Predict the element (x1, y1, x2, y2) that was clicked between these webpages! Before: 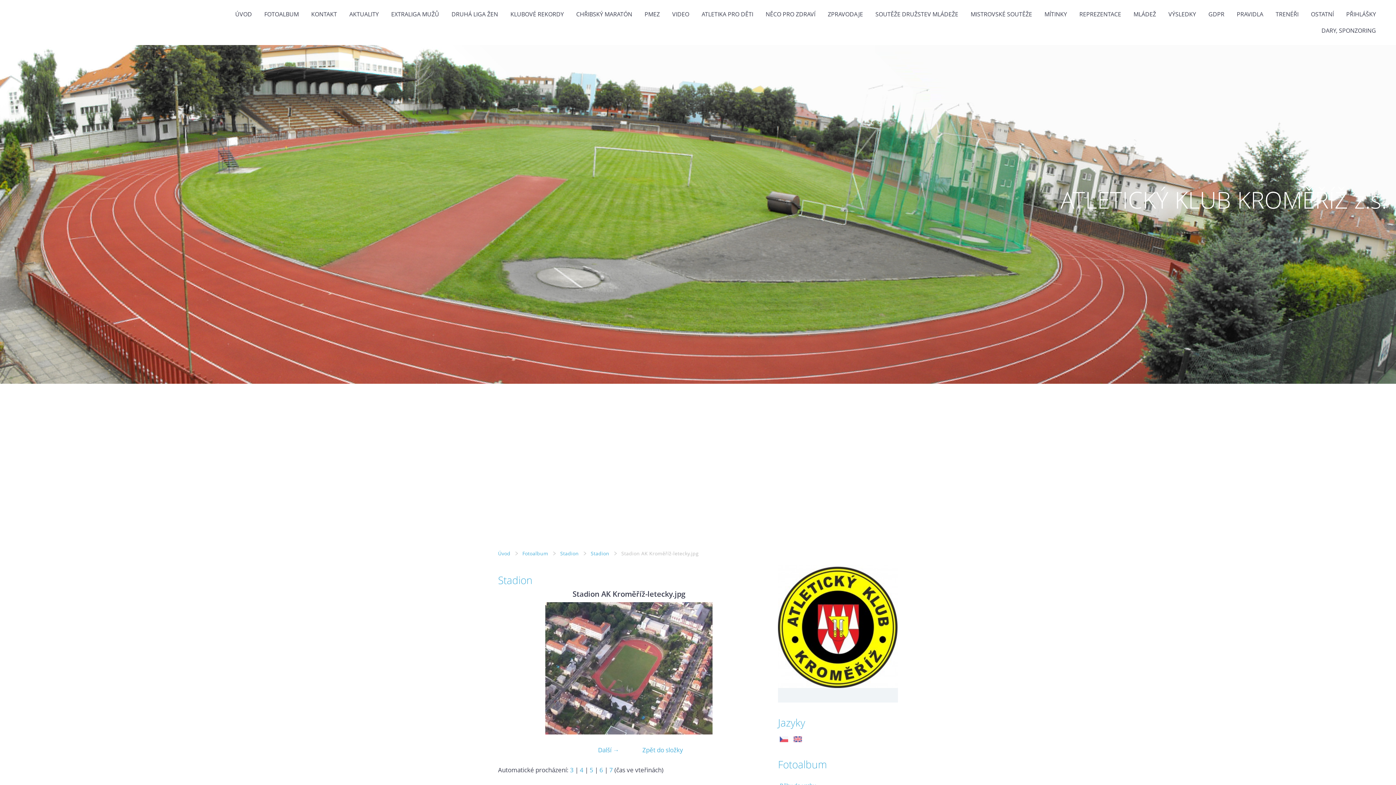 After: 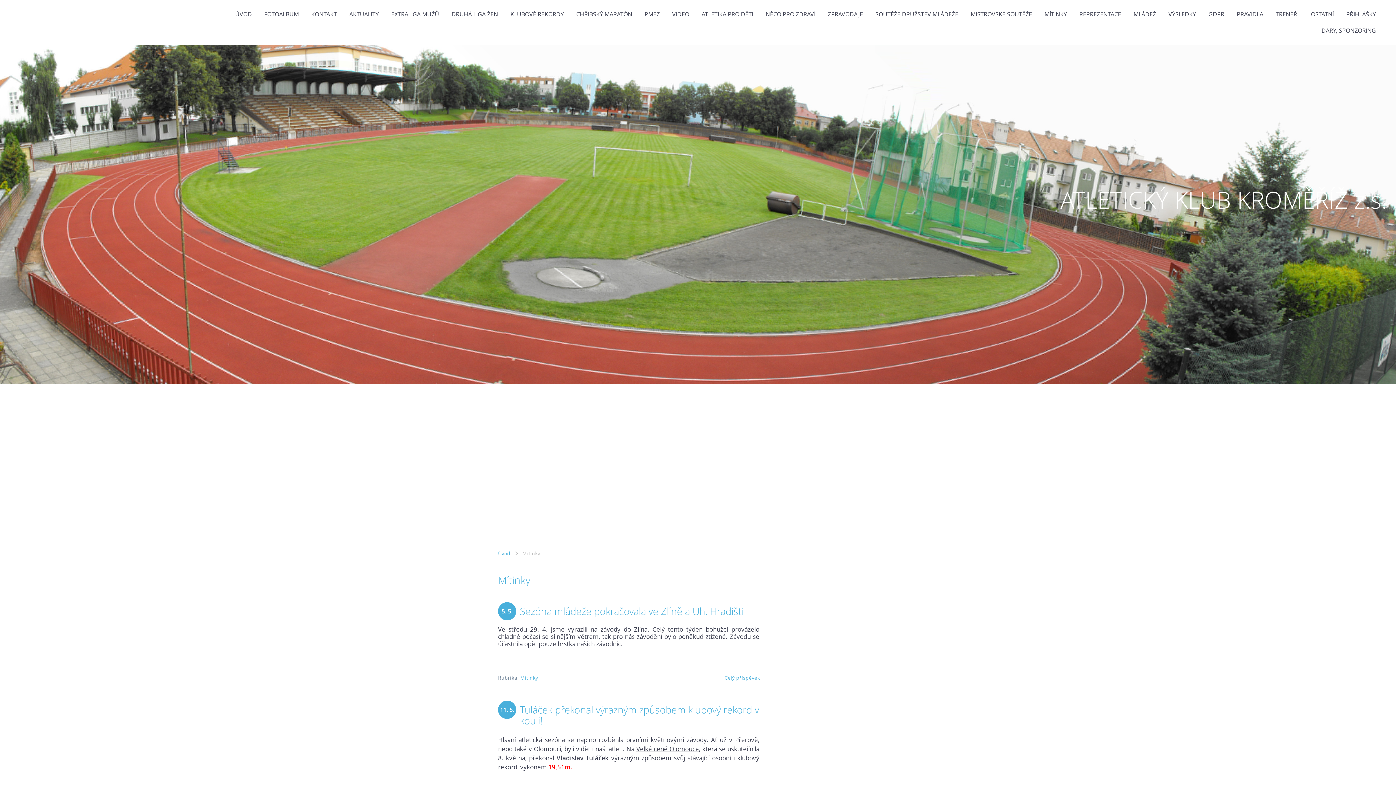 Action: label: MÍTINKY bbox: (1039, 9, 1072, 18)